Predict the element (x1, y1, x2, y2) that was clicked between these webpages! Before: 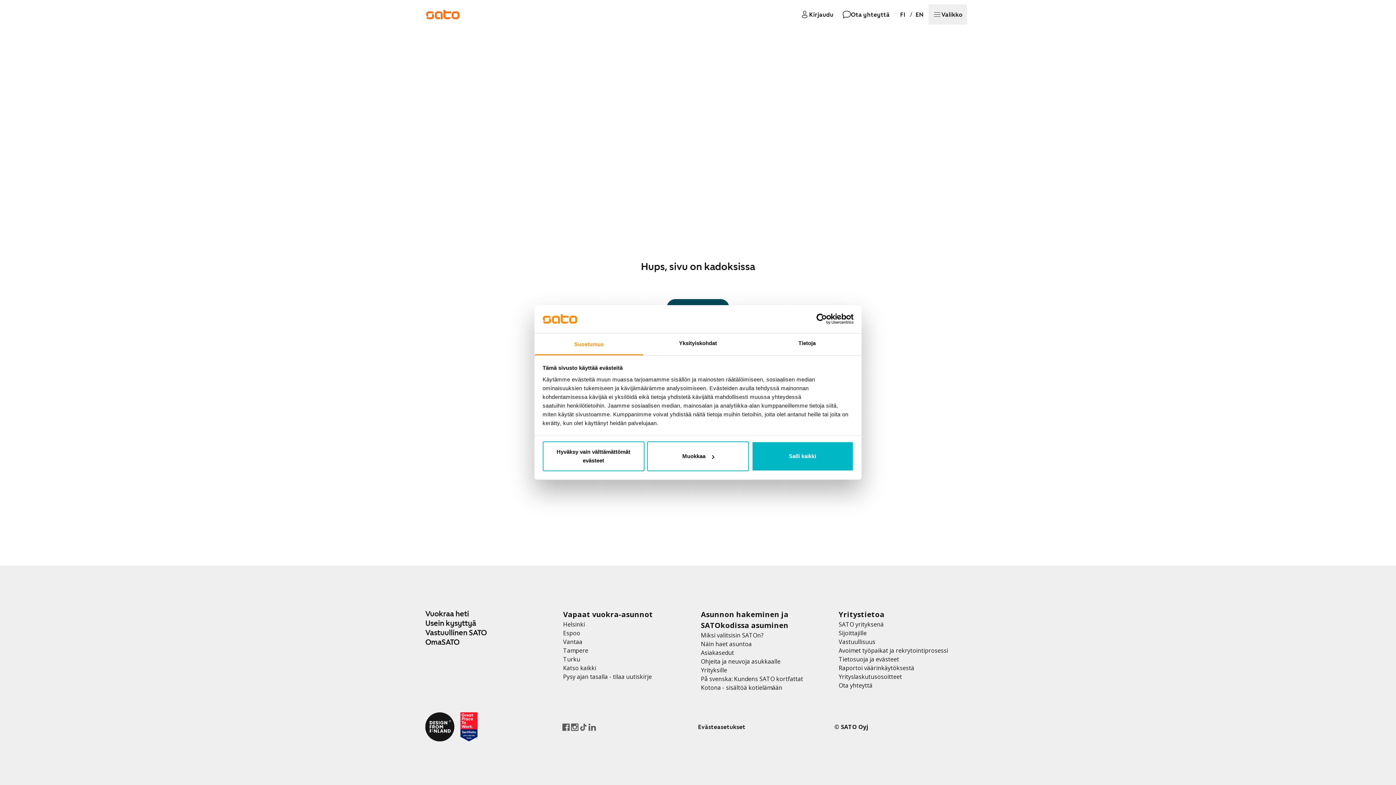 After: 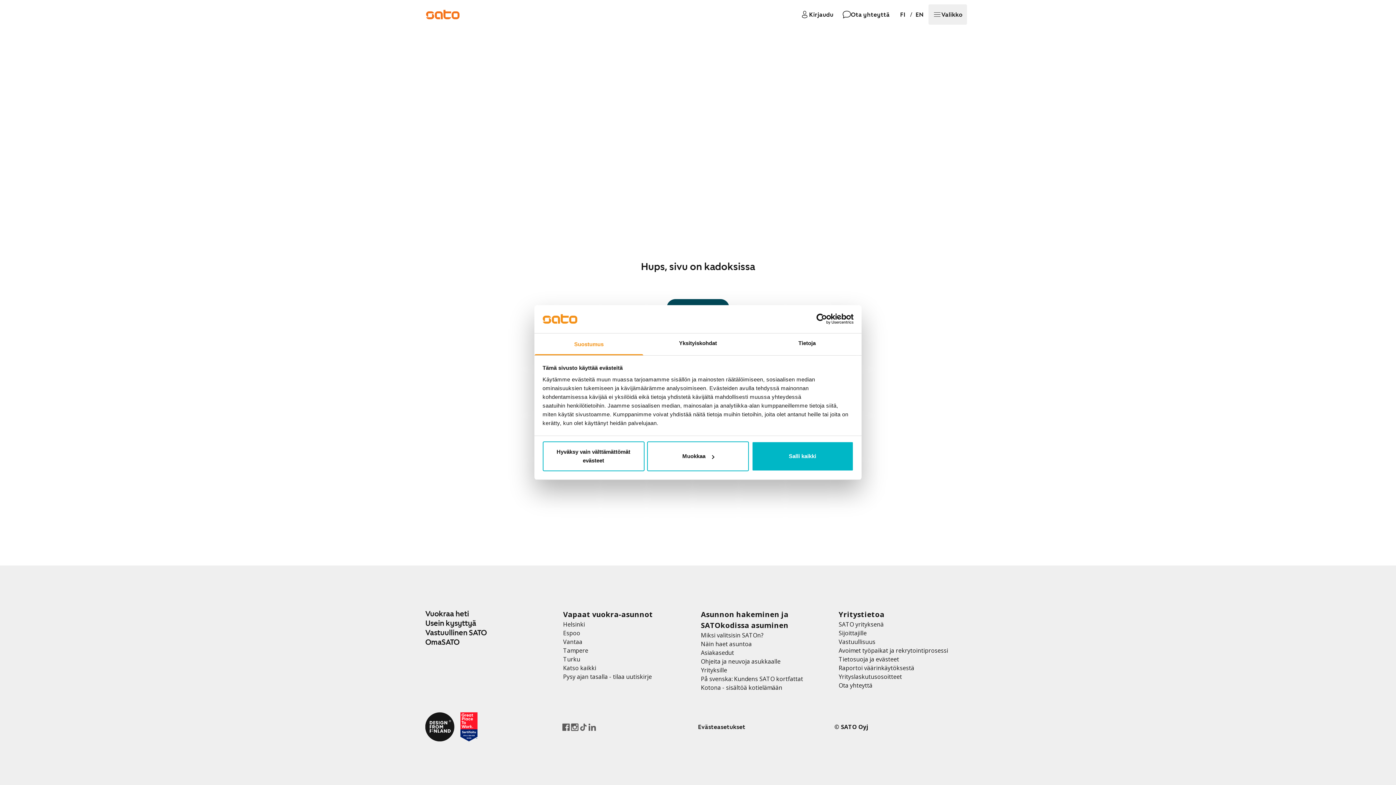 Action: label: Valikko bbox: (928, 4, 967, 24)